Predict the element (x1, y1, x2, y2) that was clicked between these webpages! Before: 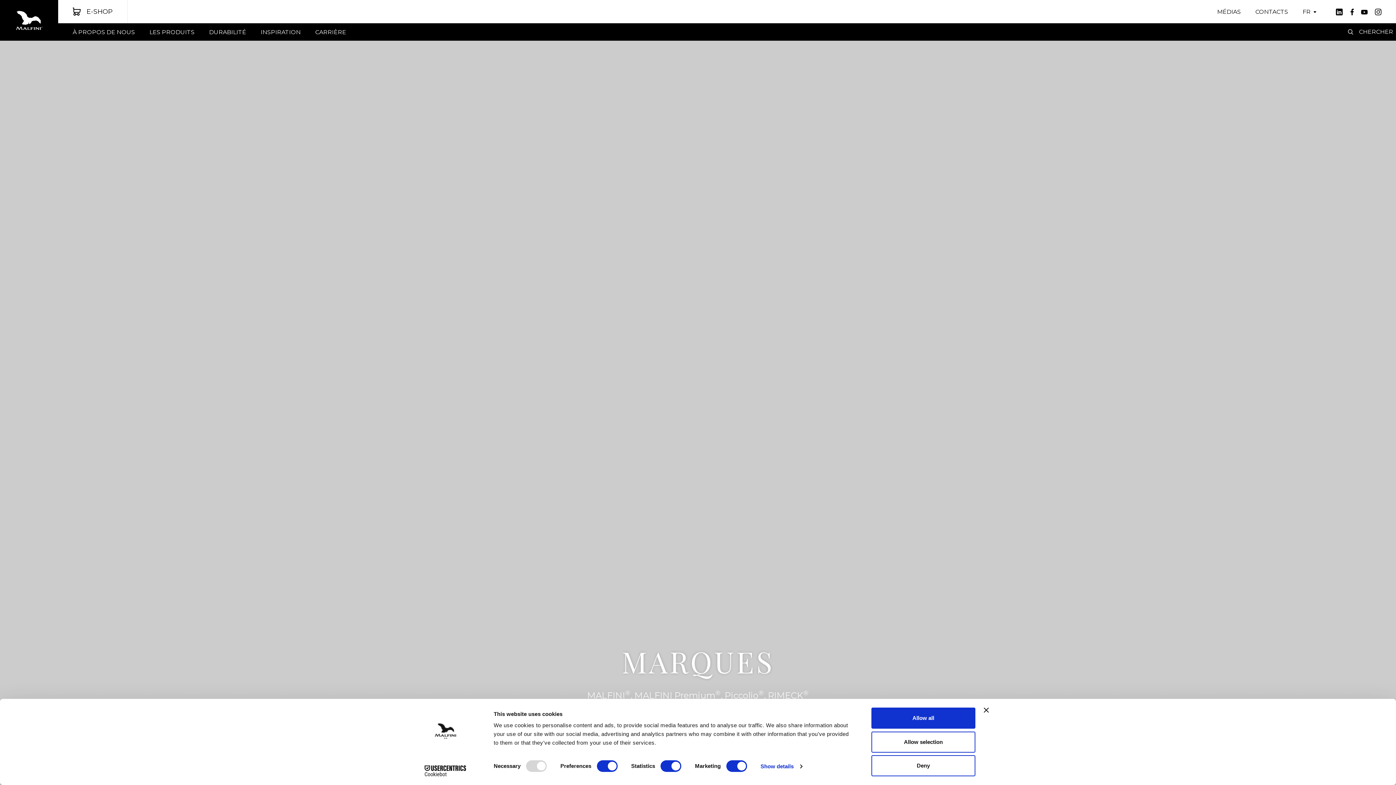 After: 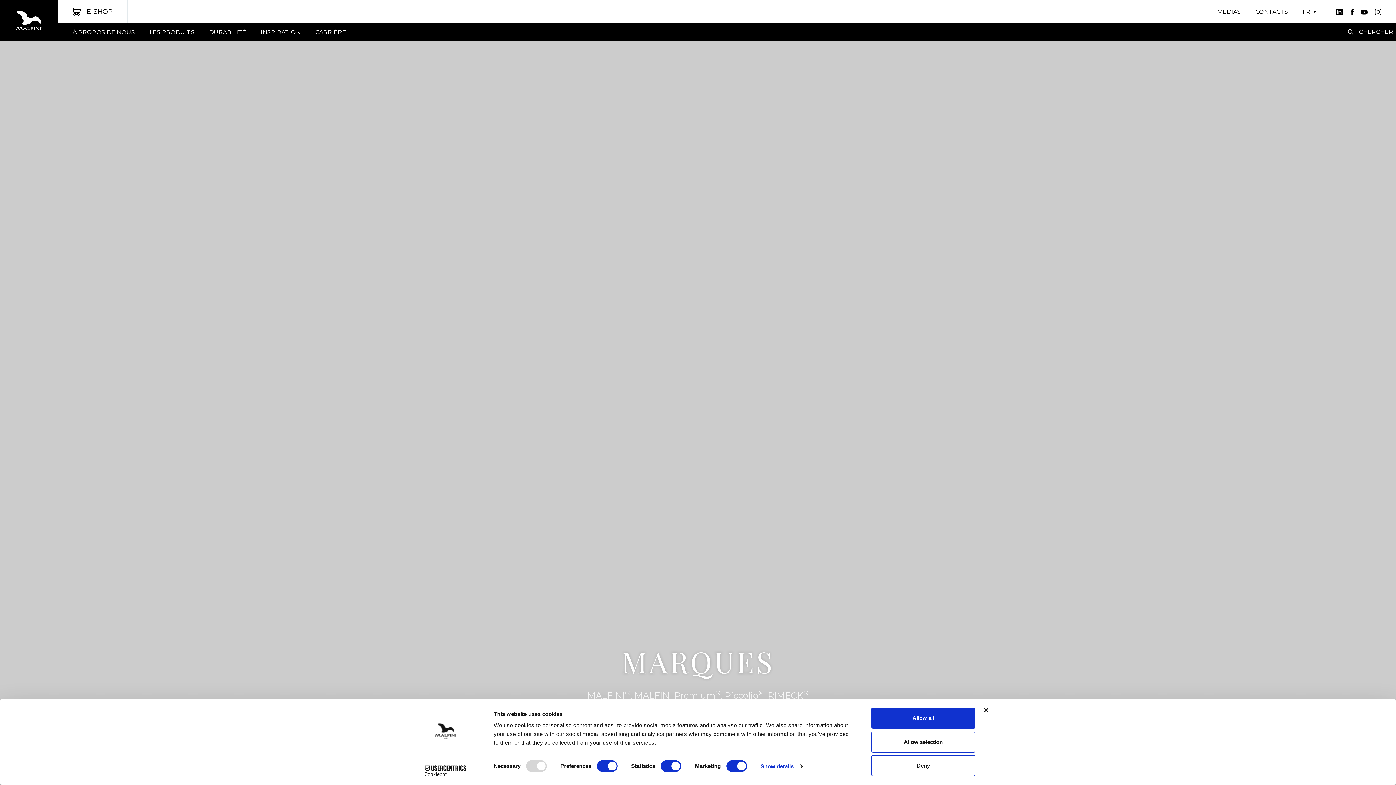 Action: label: LES PRODUITS bbox: (149, 26, 194, 37)